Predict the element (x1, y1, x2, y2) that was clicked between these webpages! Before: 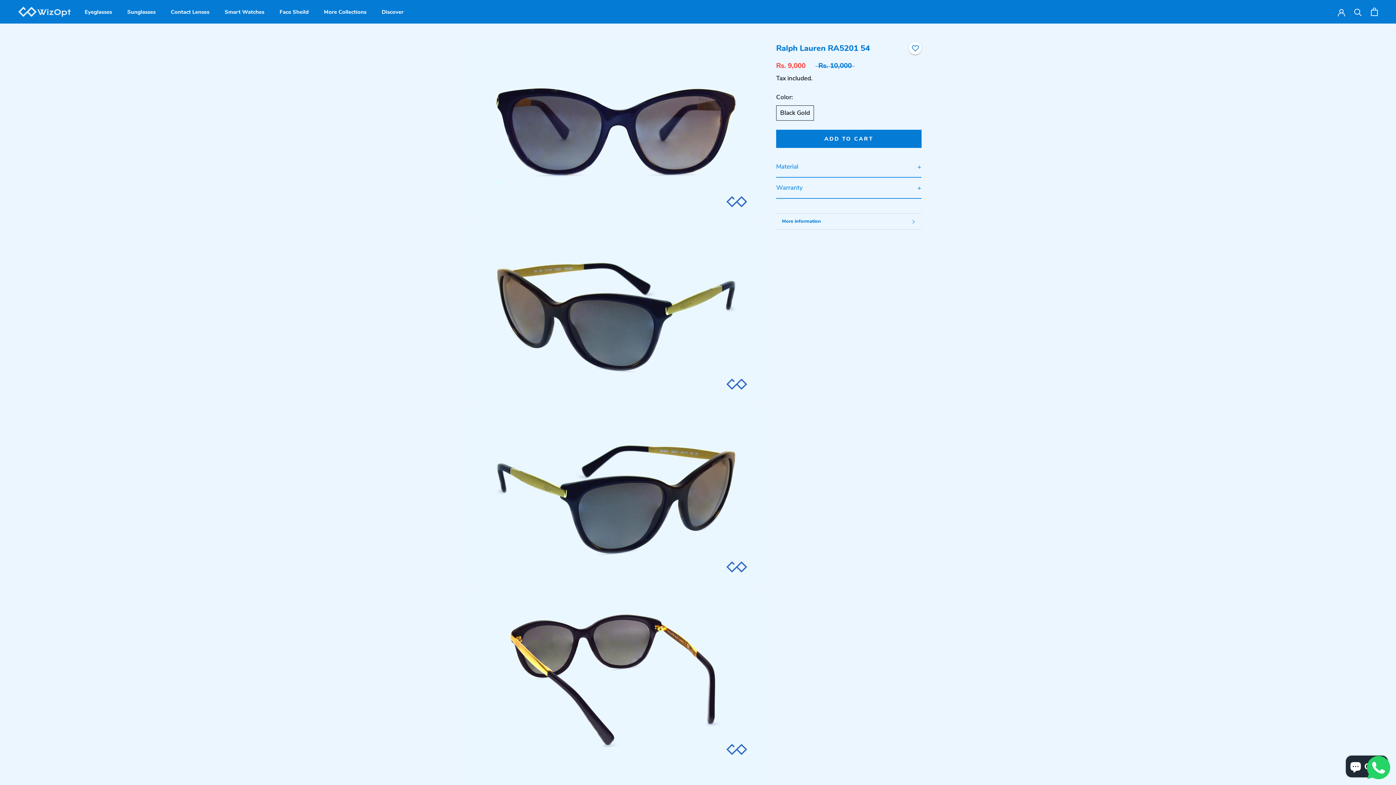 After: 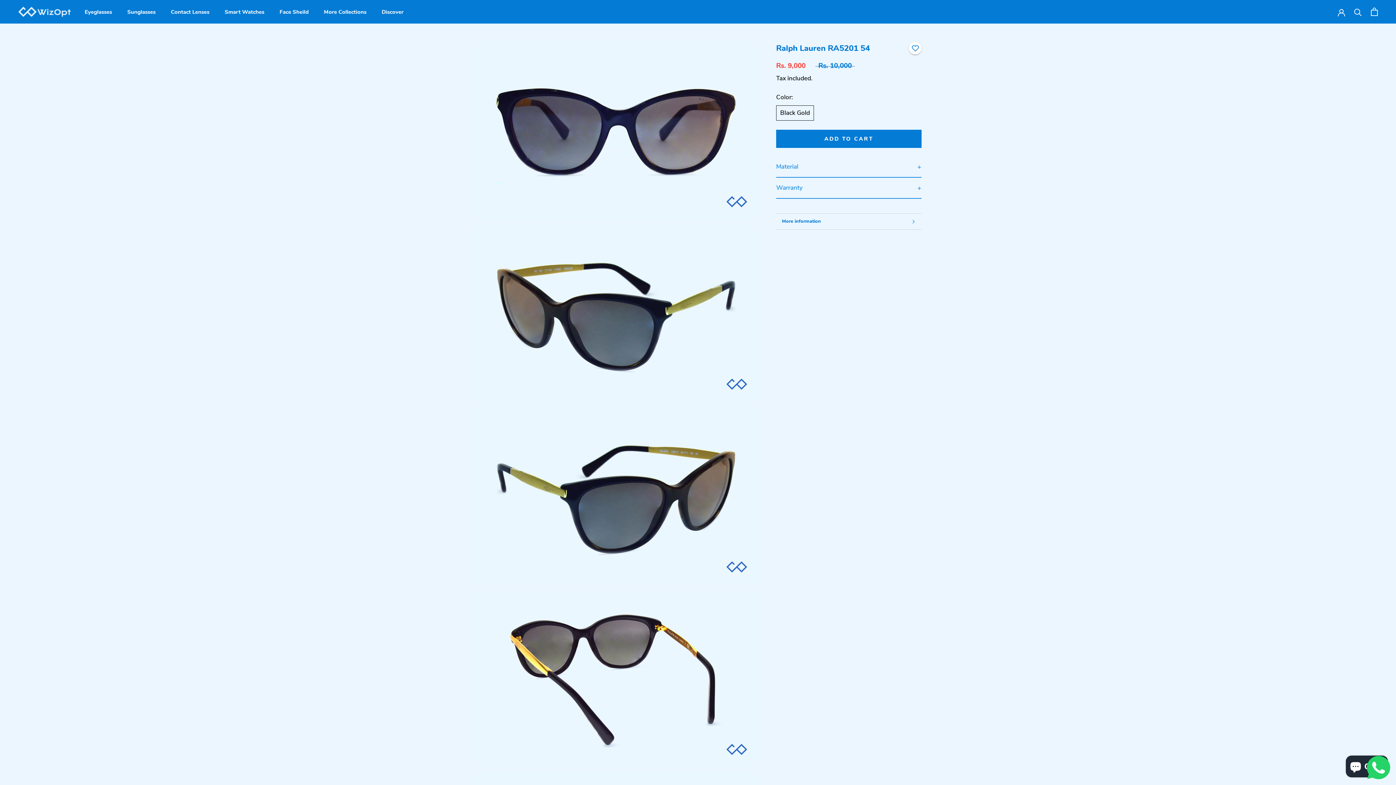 Action: bbox: (1367, 757, 1390, 765)